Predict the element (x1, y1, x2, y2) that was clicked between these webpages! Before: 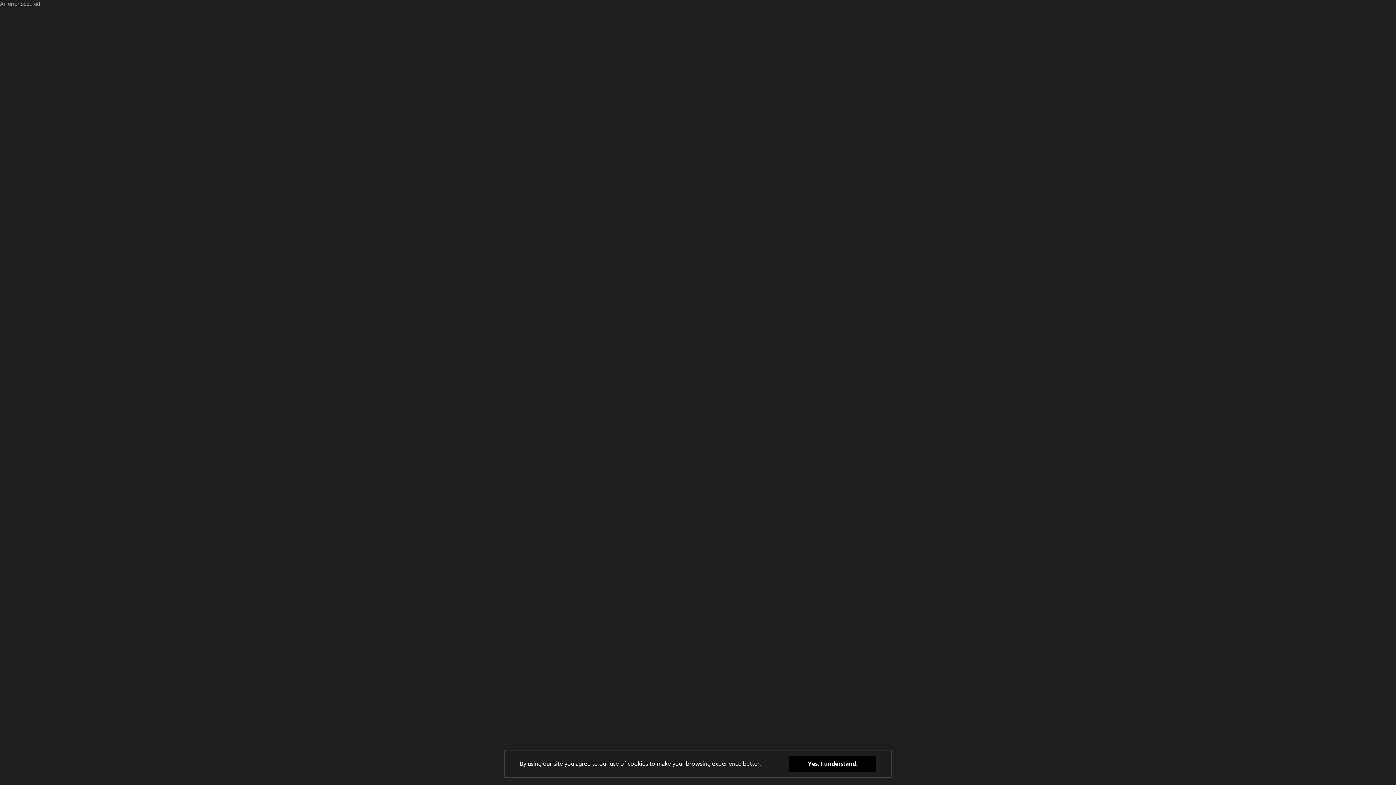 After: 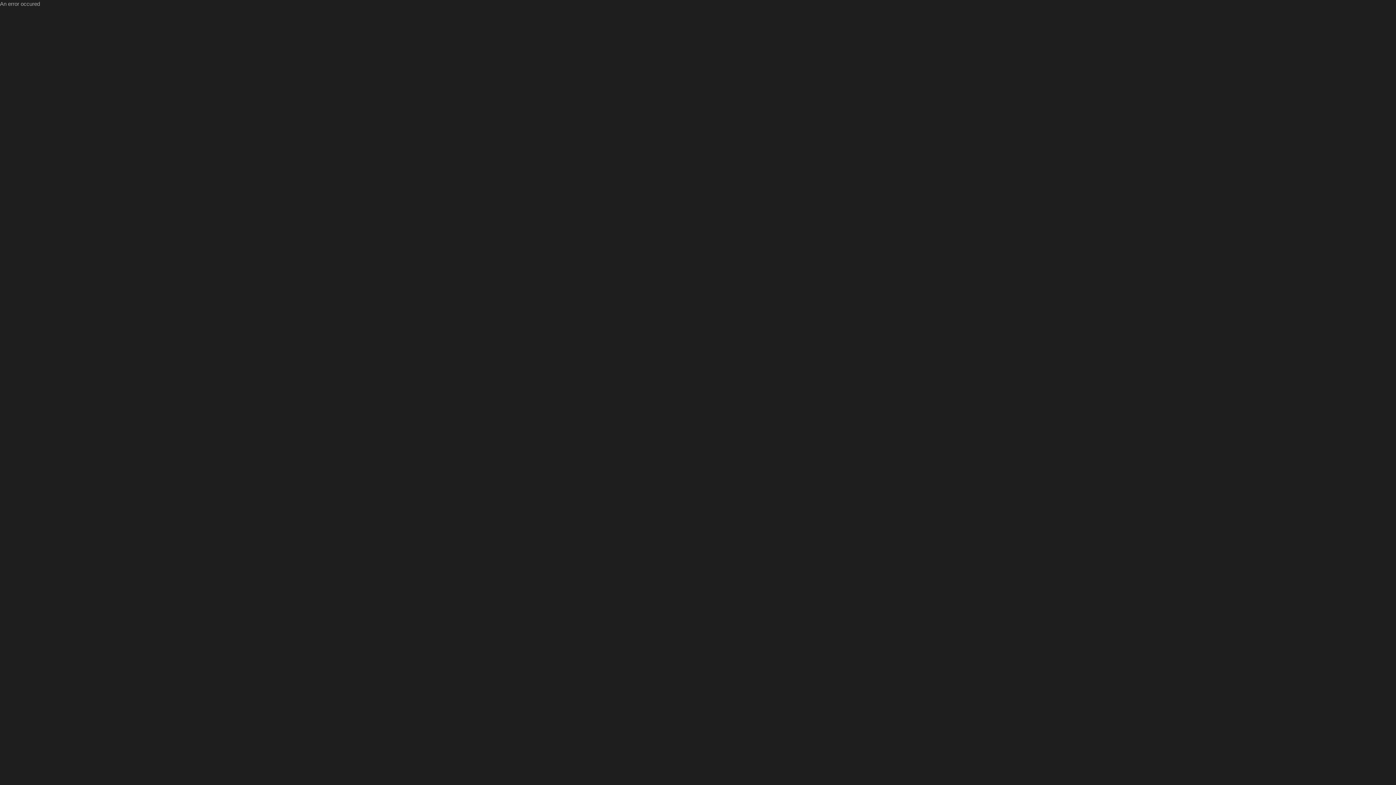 Action: label: Yes, I understand. bbox: (789, 756, 876, 772)